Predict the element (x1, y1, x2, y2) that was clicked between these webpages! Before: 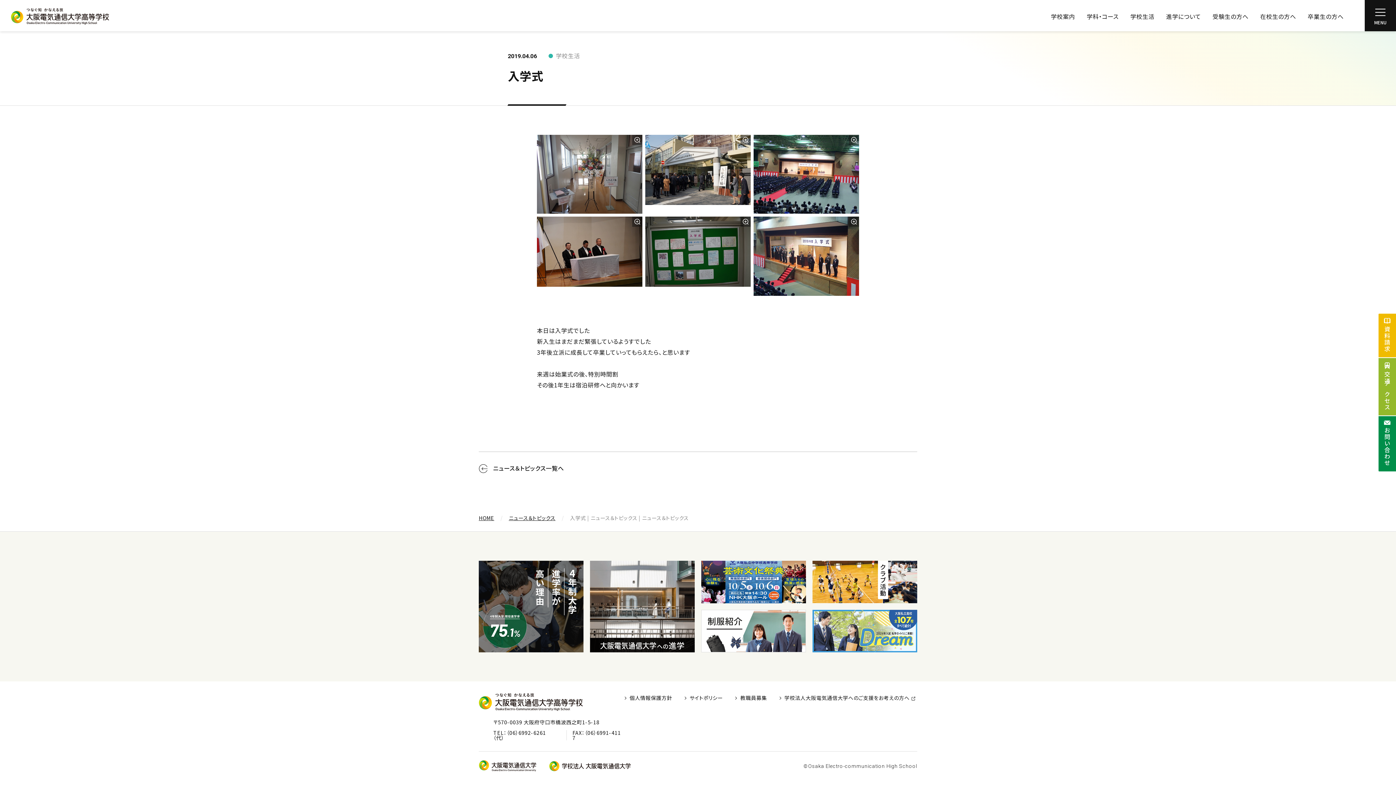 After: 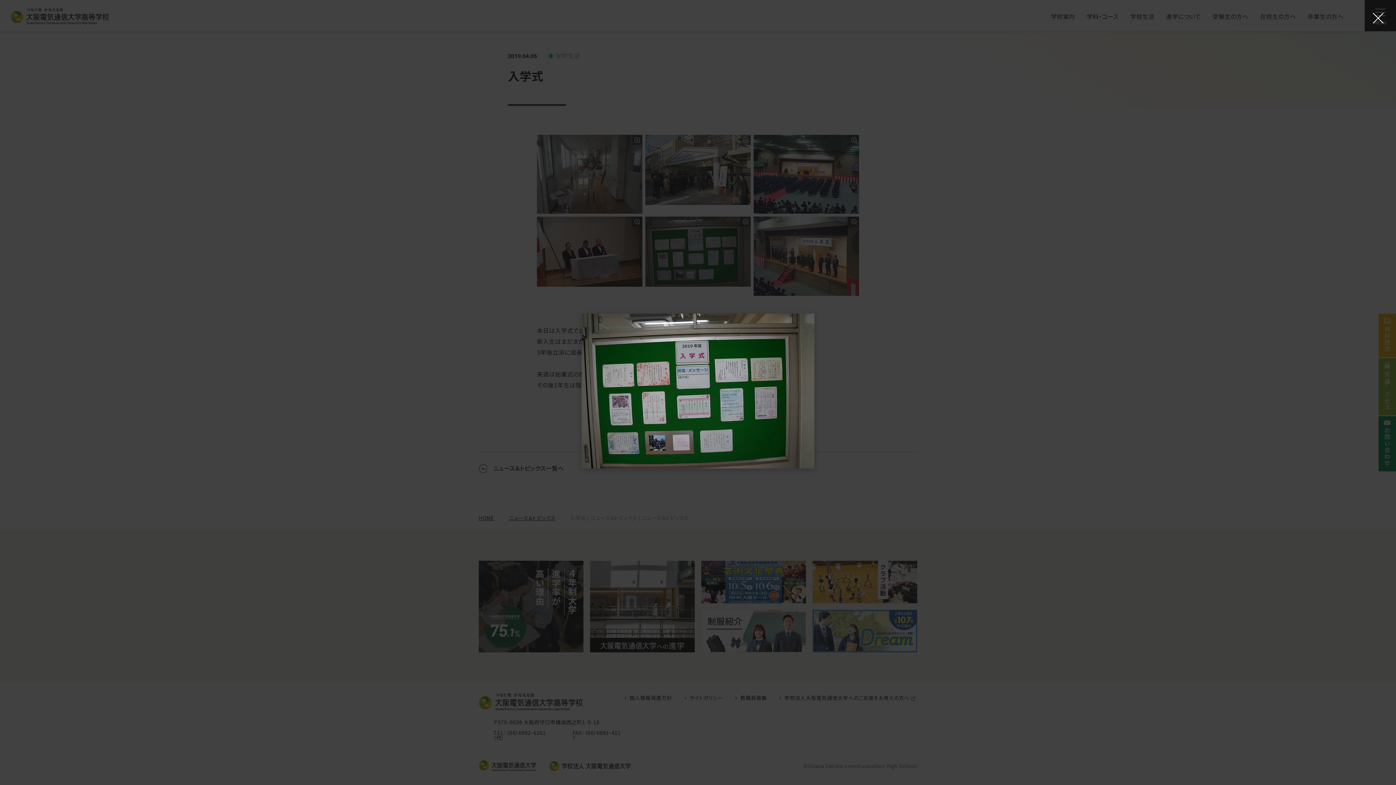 Action: bbox: (645, 217, 750, 226)